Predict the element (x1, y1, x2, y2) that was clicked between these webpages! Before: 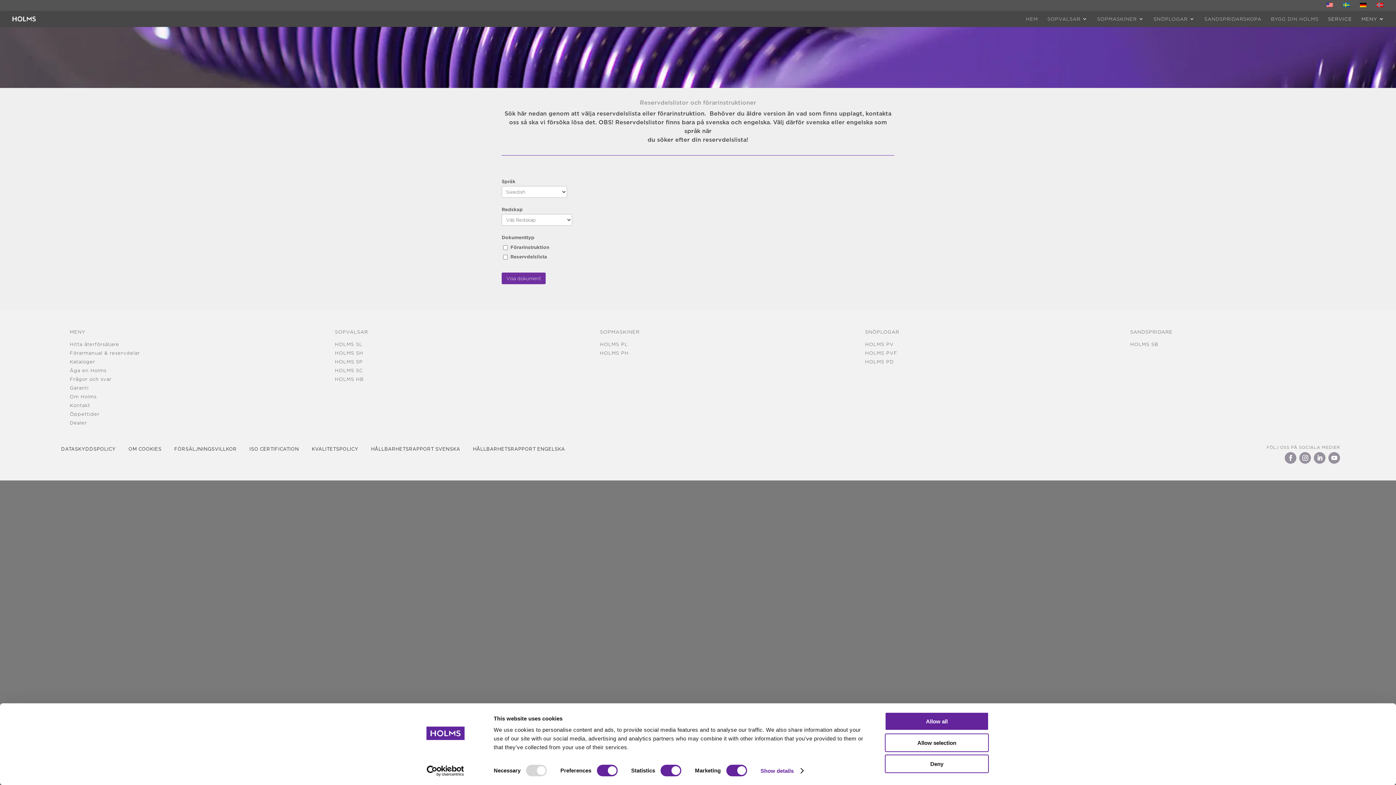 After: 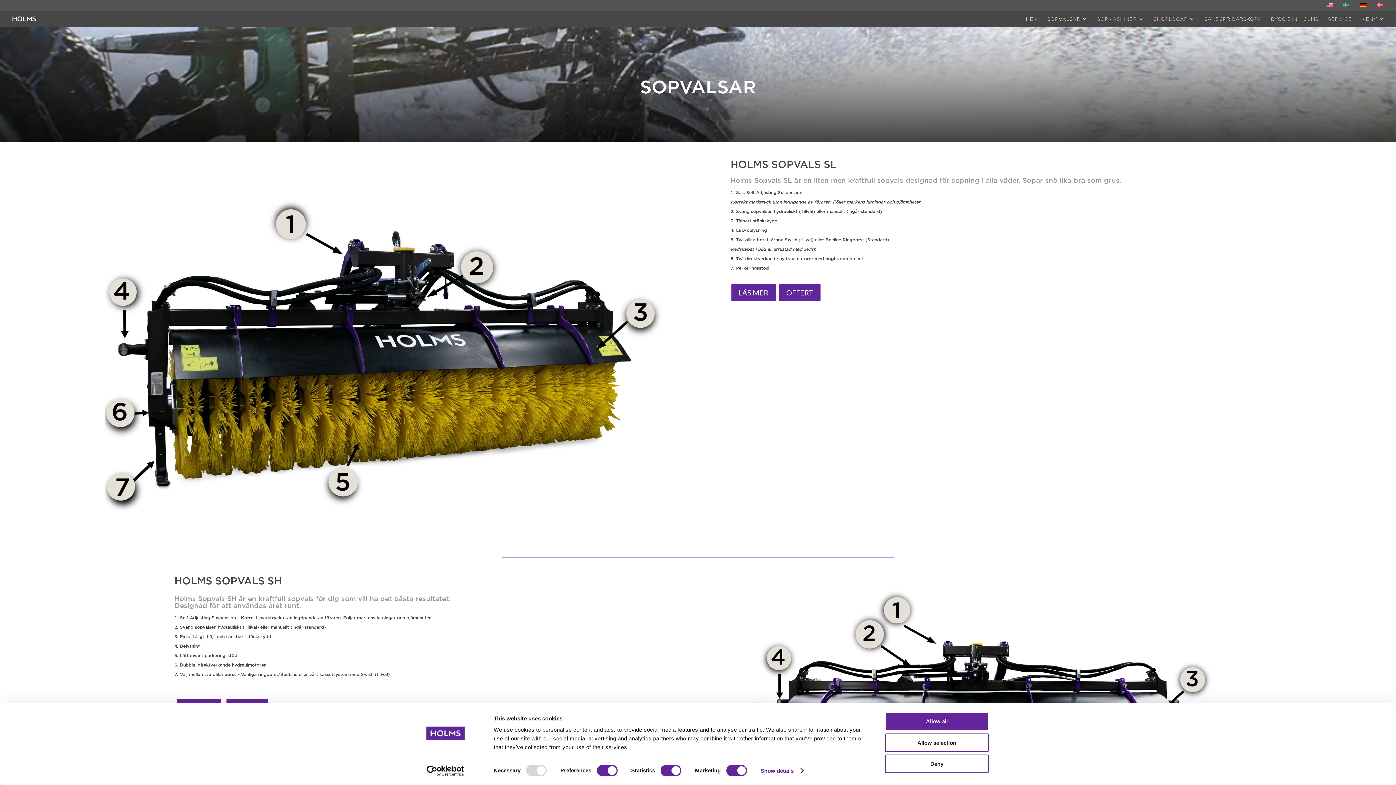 Action: bbox: (1047, 16, 1088, 26) label: SOPVALSAR